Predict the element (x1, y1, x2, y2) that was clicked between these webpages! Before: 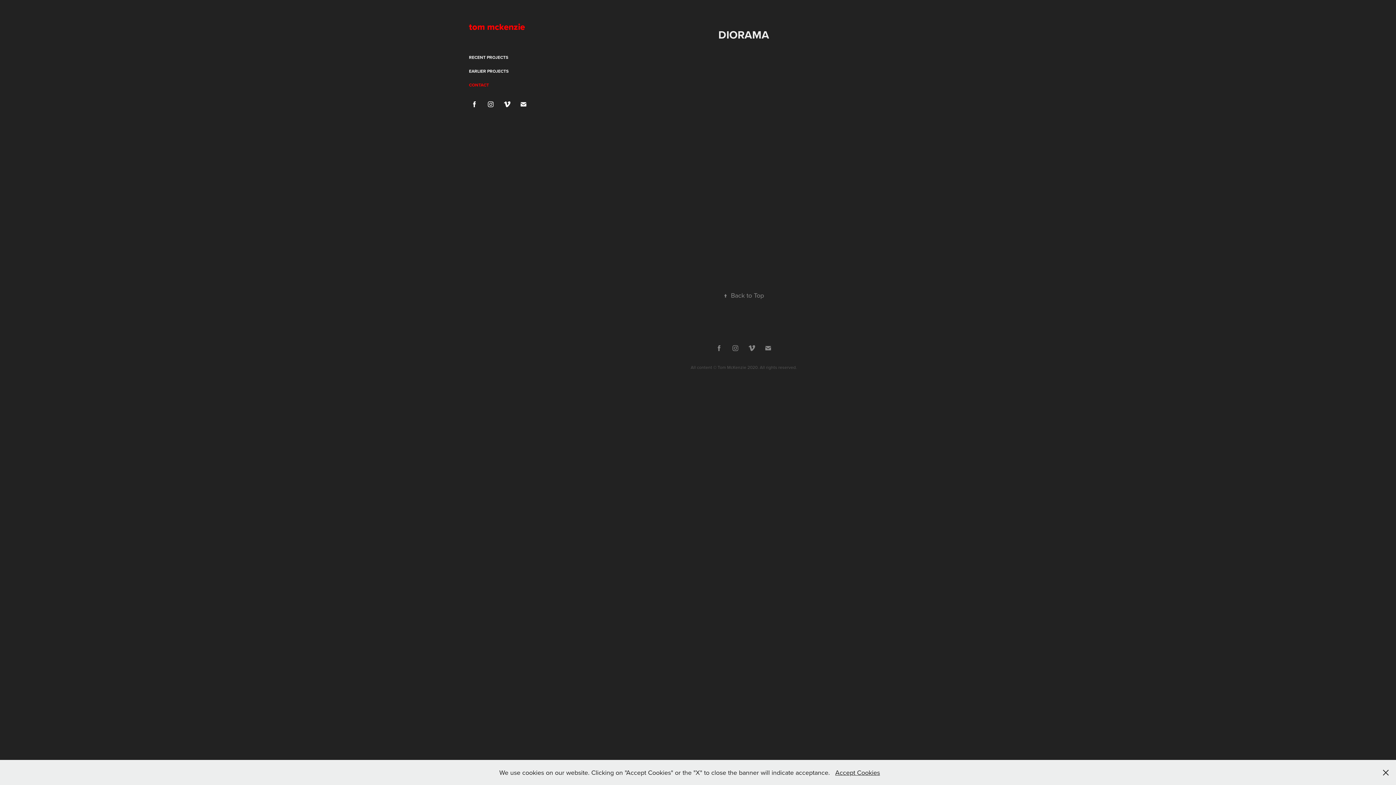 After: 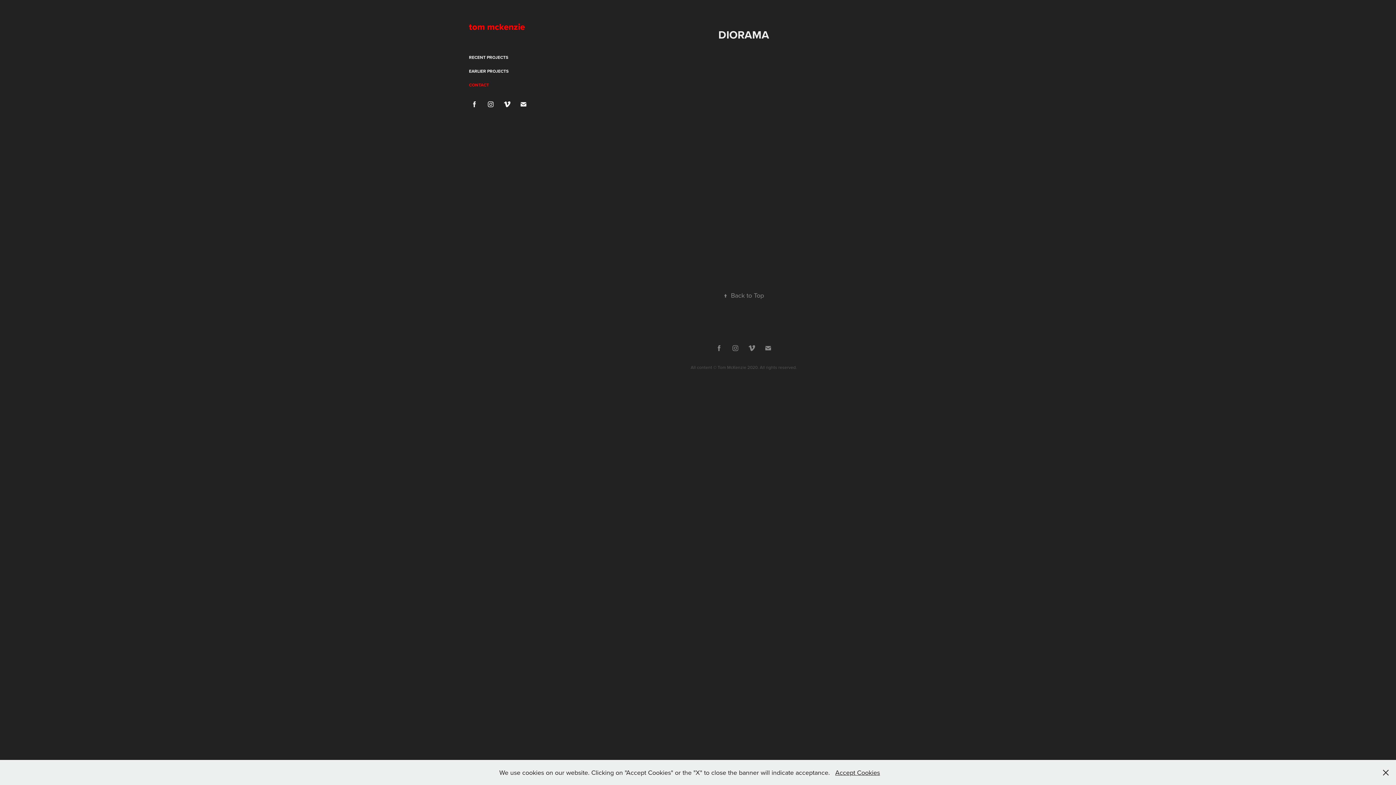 Action: bbox: (469, 98, 480, 109)